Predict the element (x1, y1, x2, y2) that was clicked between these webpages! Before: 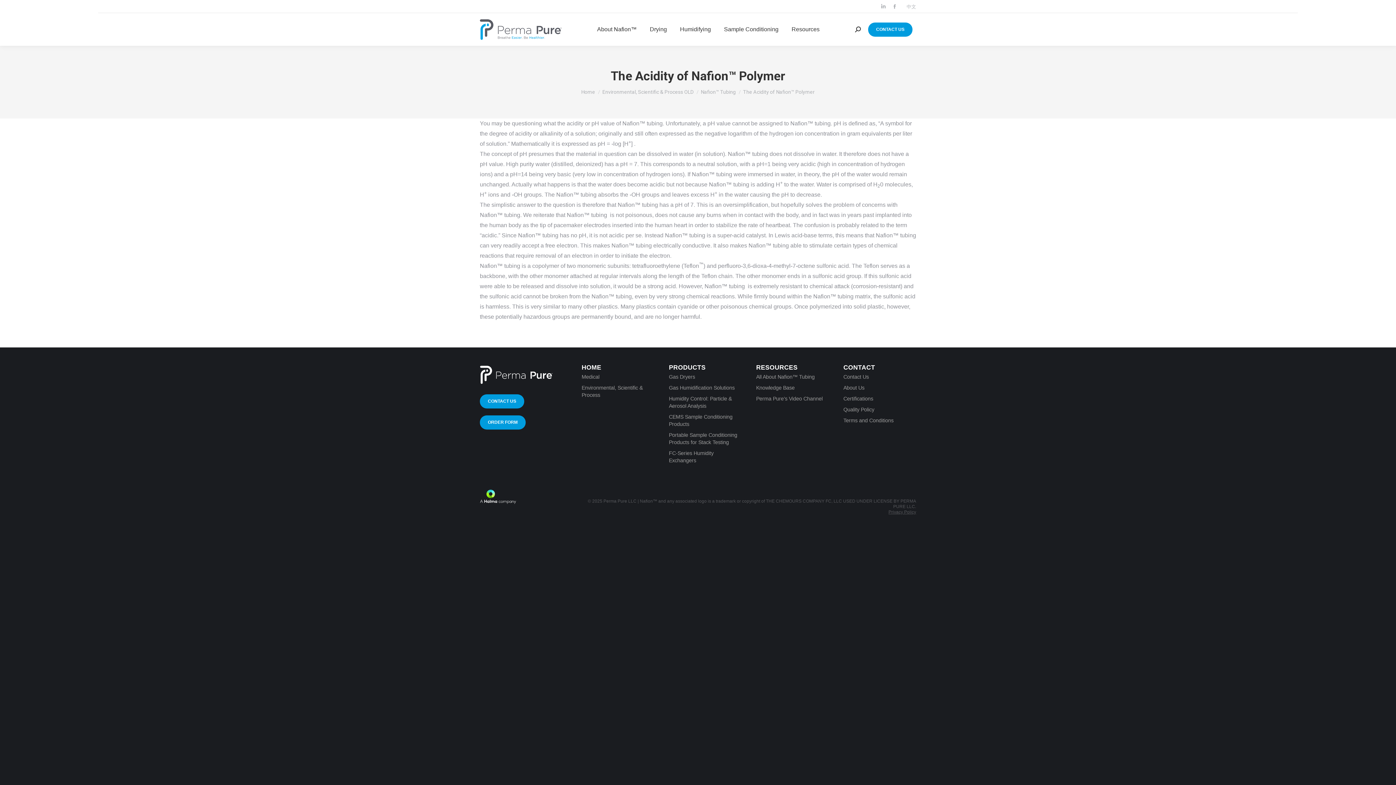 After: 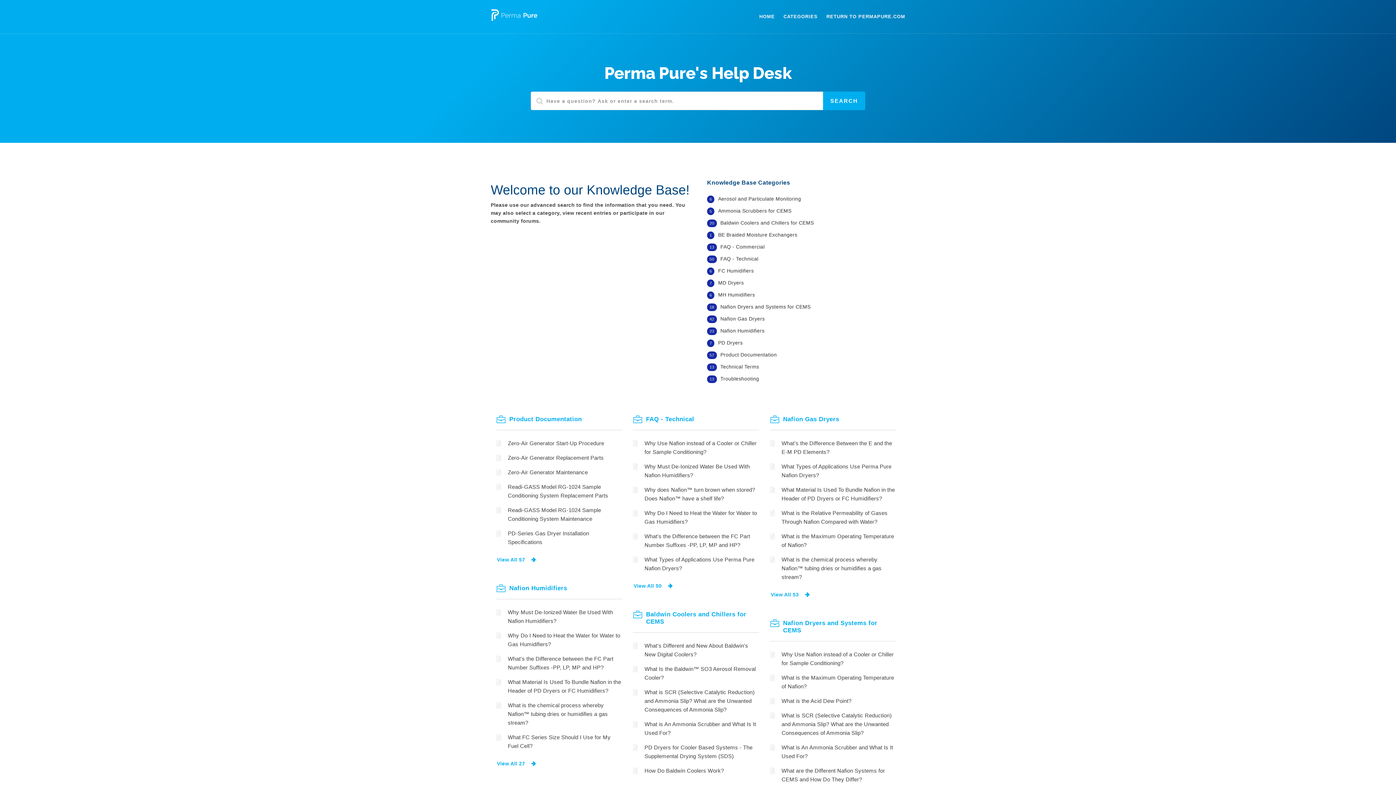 Action: bbox: (756, 385, 794, 390) label: Knowledge Base